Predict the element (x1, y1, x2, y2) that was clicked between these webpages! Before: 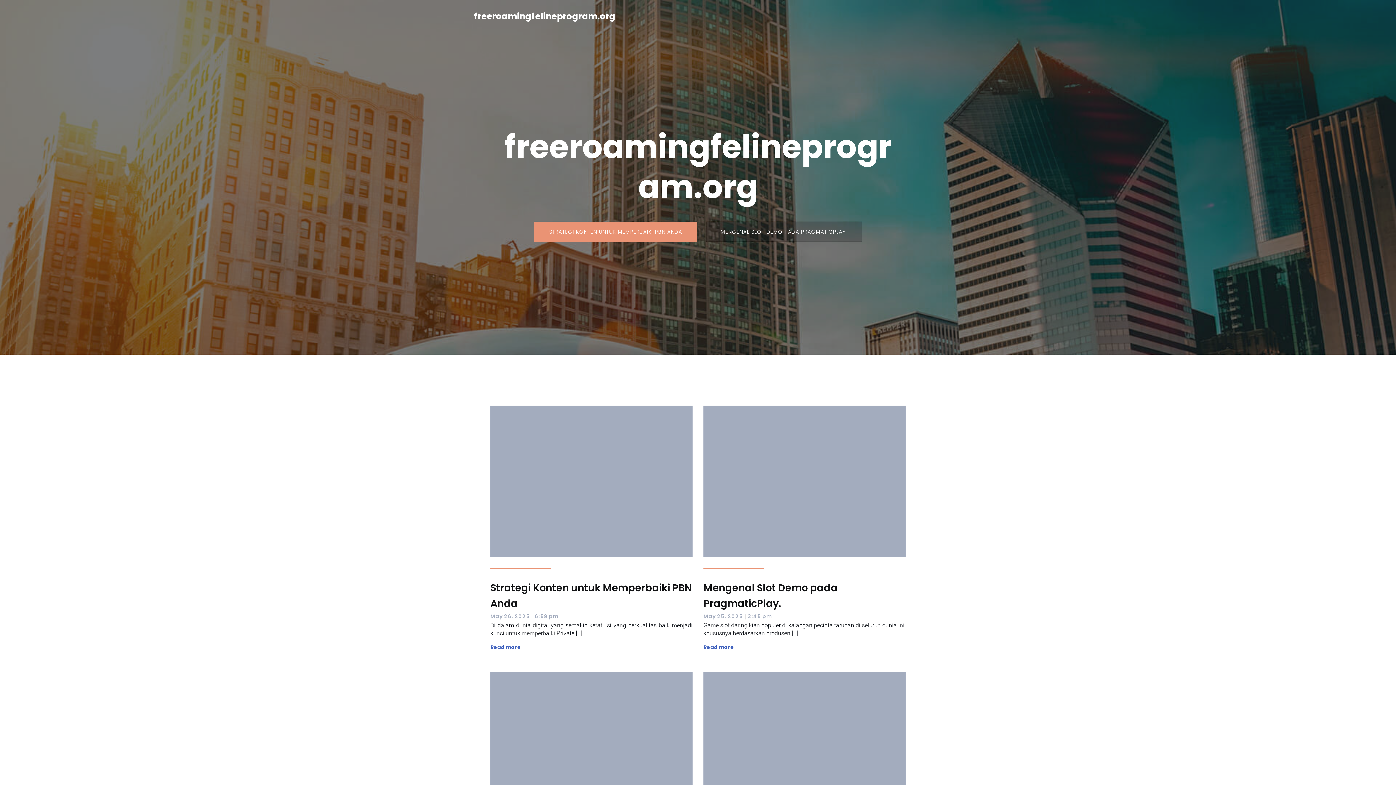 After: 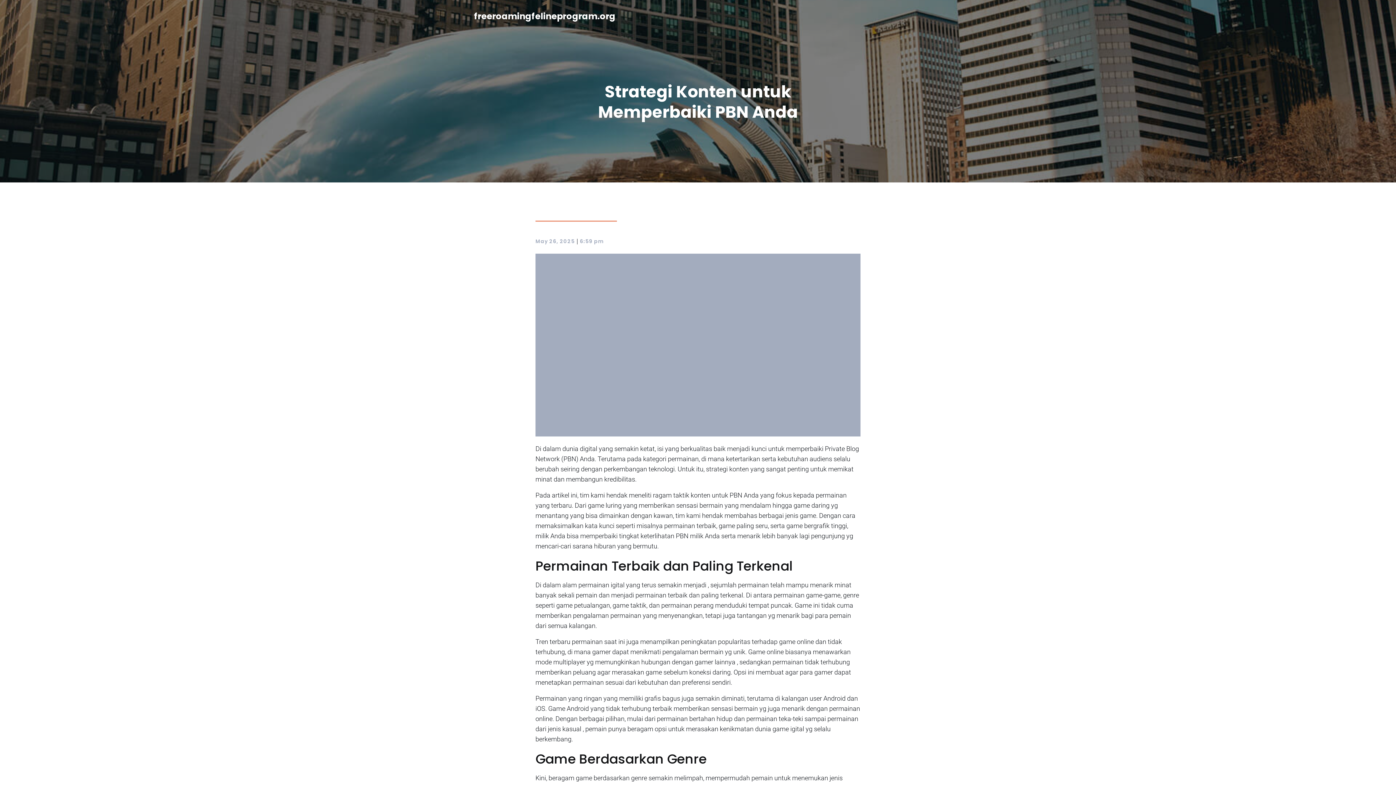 Action: bbox: (490, 580, 692, 611) label: Strategi Konten untuk Memperbaiki PBN Anda